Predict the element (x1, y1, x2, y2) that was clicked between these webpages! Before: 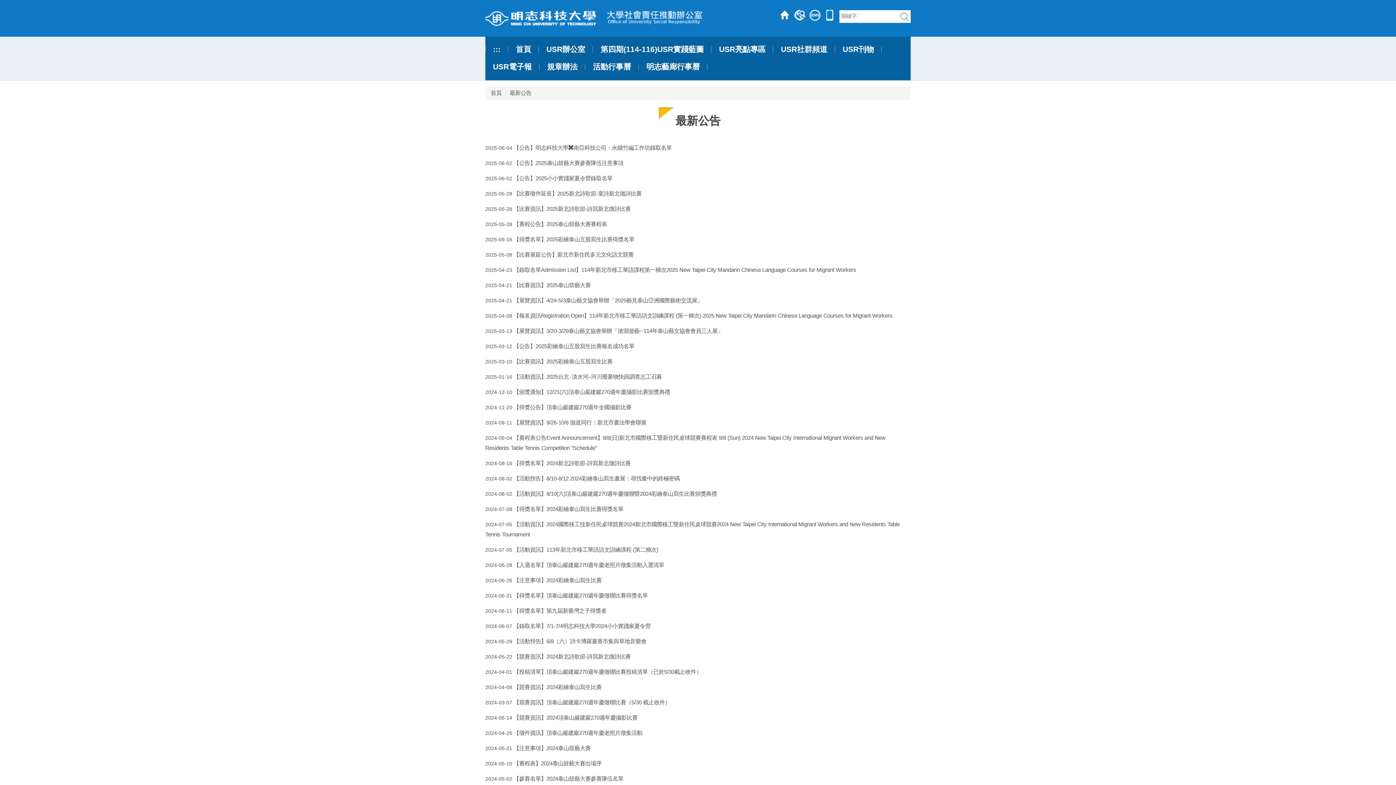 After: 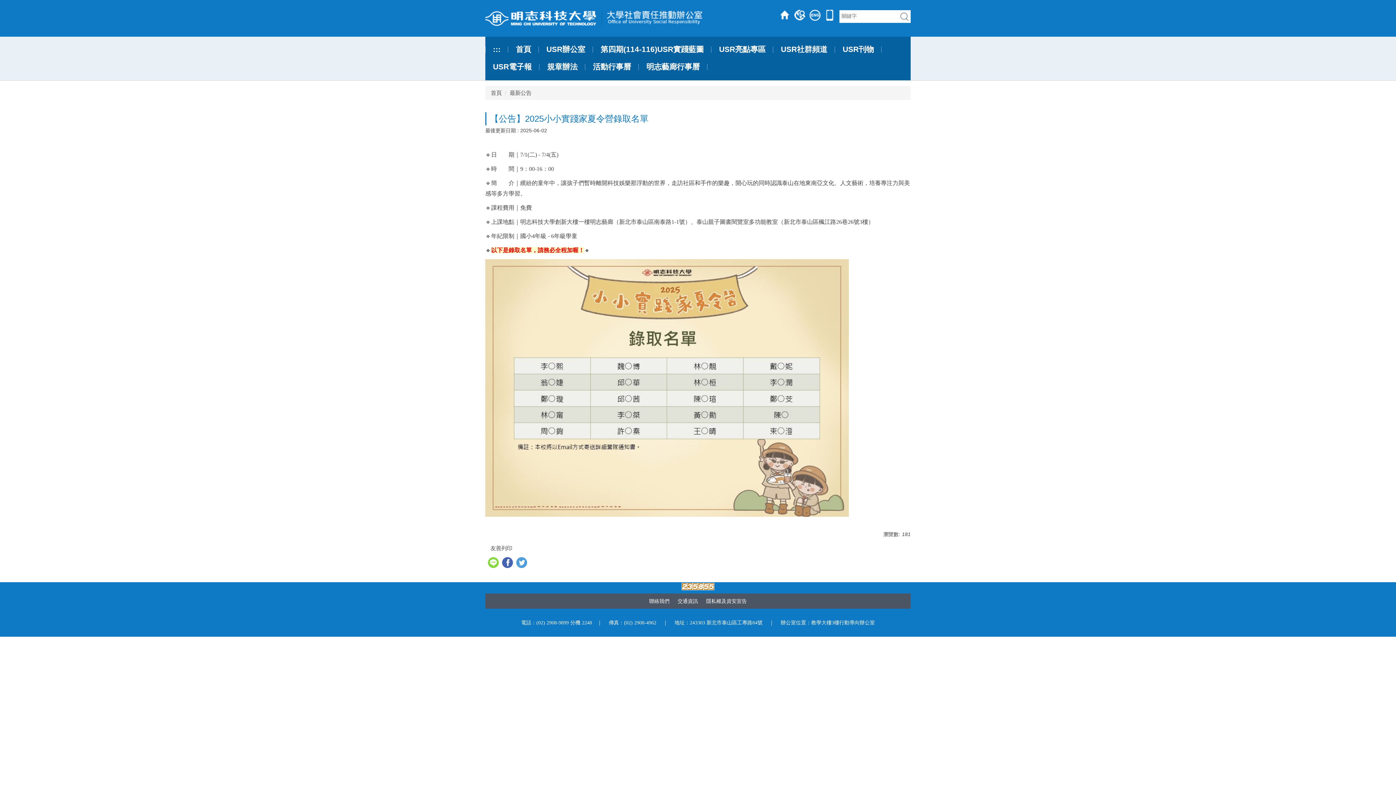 Action: label: 【公告】2025小小實踐家夏令營錄取名單 bbox: (513, 175, 612, 181)